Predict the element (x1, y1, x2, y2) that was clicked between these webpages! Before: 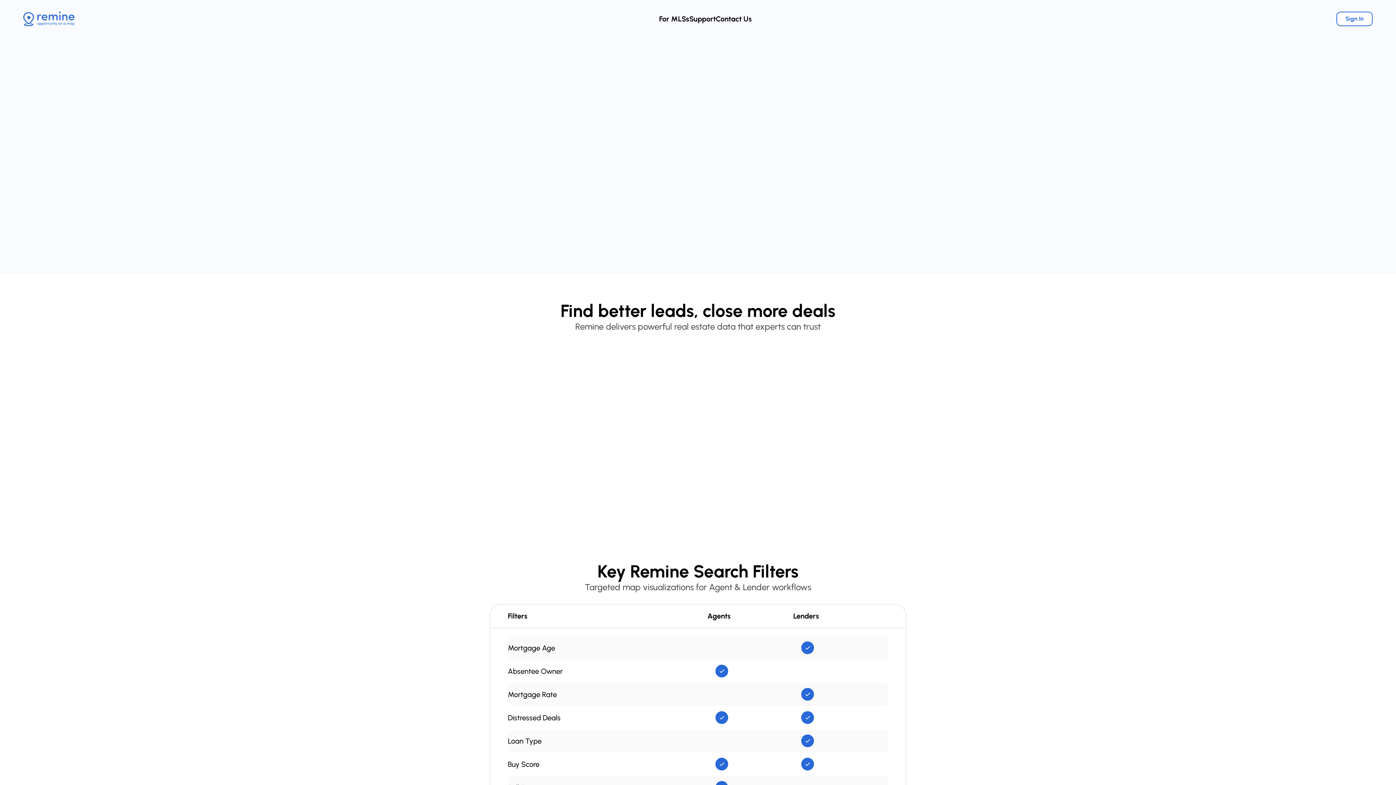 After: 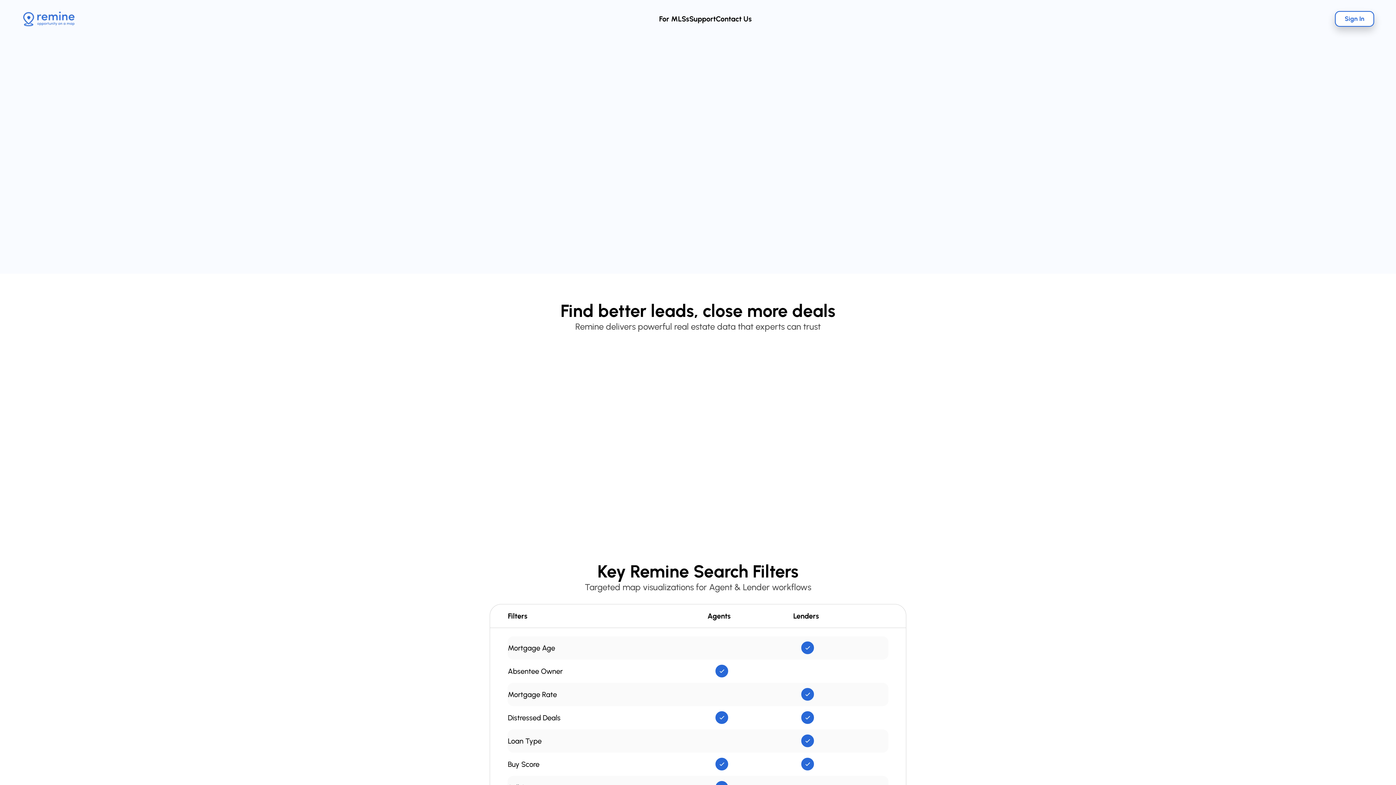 Action: bbox: (1336, 11, 1373, 26) label: Sign In